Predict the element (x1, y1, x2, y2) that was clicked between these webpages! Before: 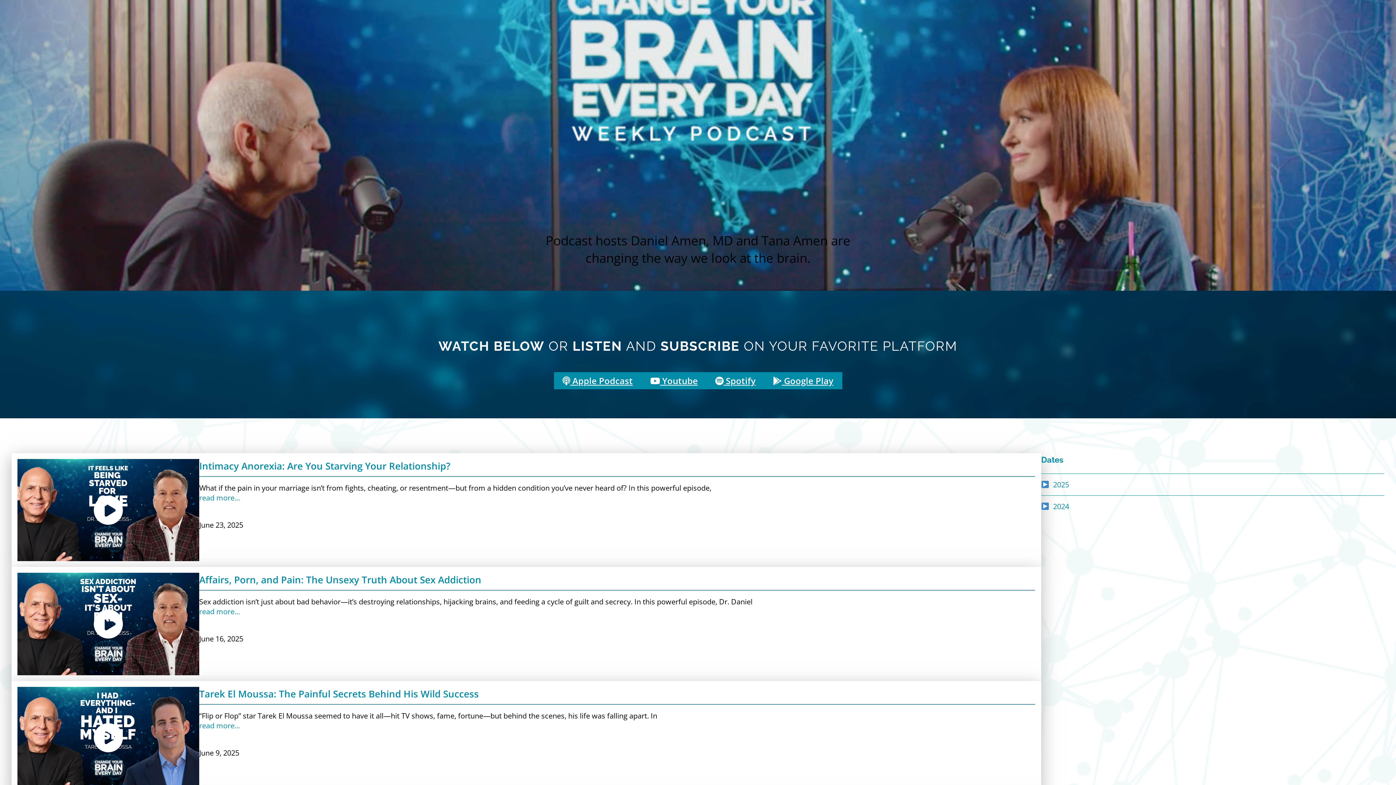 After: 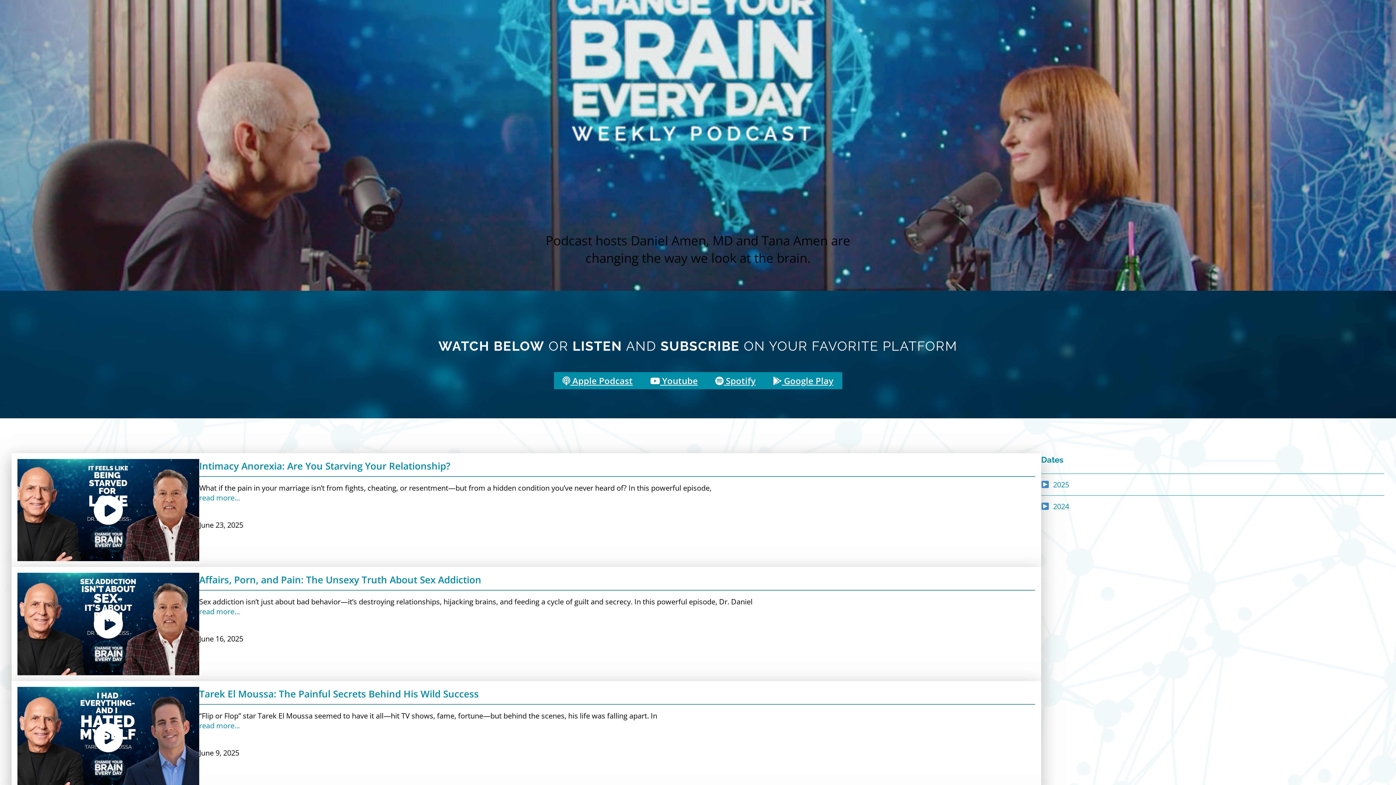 Action: label:  Spotify bbox: (706, 372, 764, 389)